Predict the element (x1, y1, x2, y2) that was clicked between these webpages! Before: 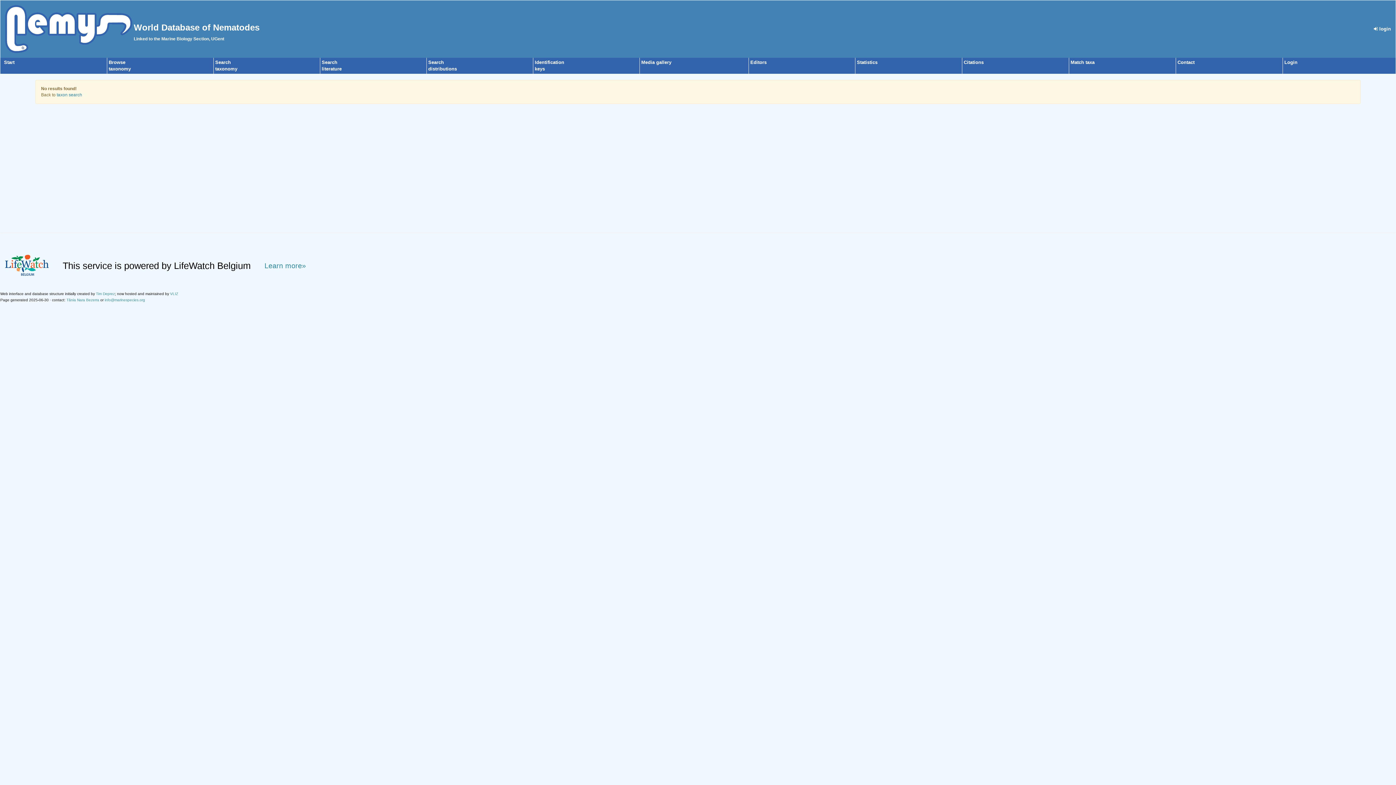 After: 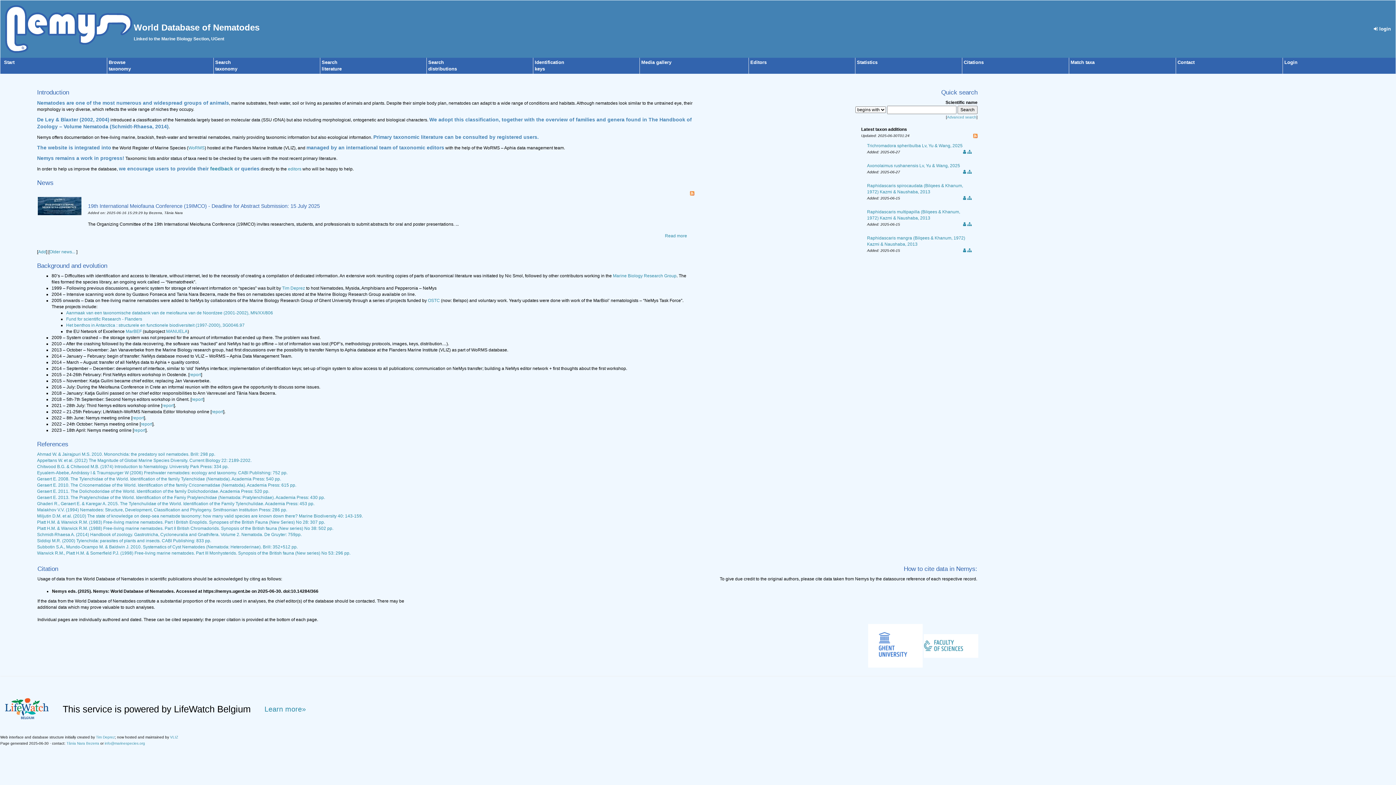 Action: bbox: (4, 59, 14, 65) label: Start